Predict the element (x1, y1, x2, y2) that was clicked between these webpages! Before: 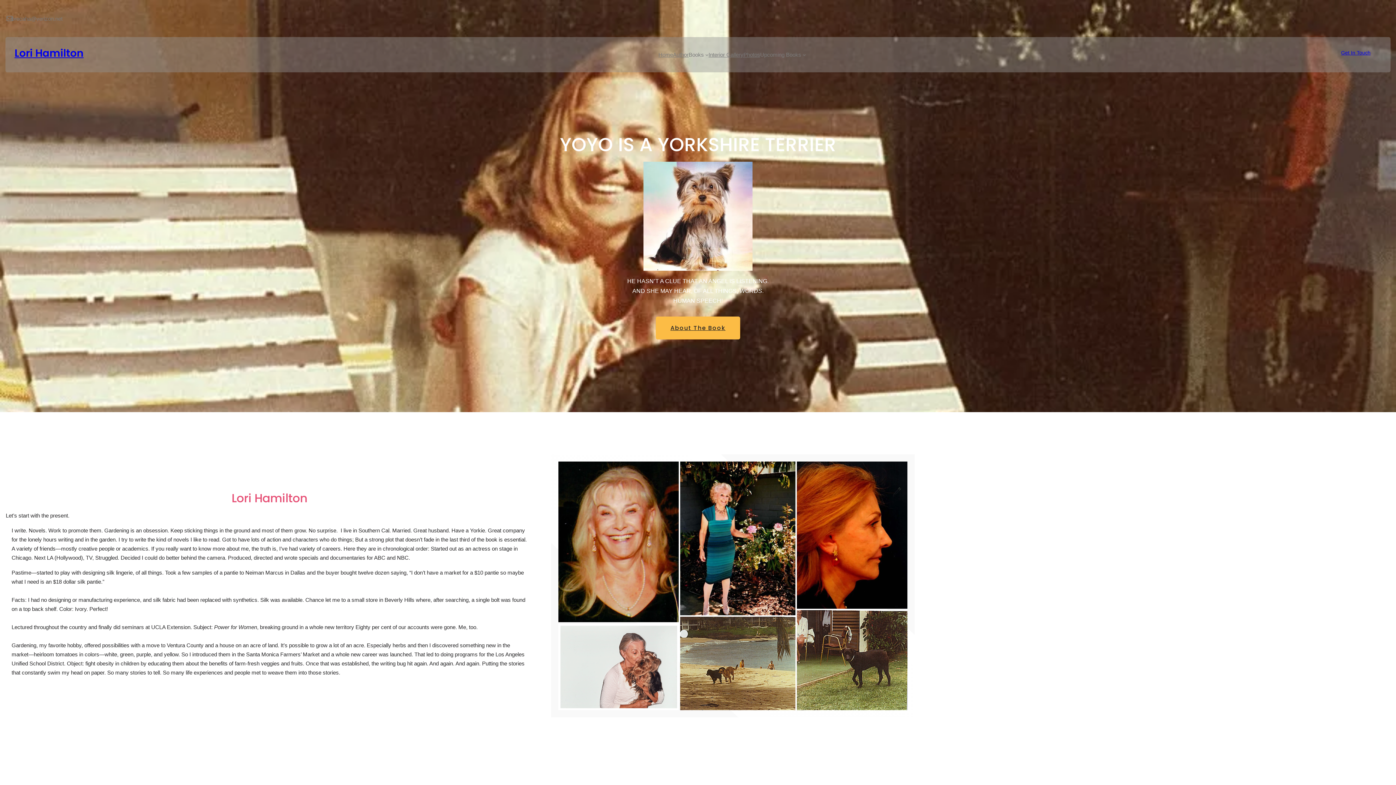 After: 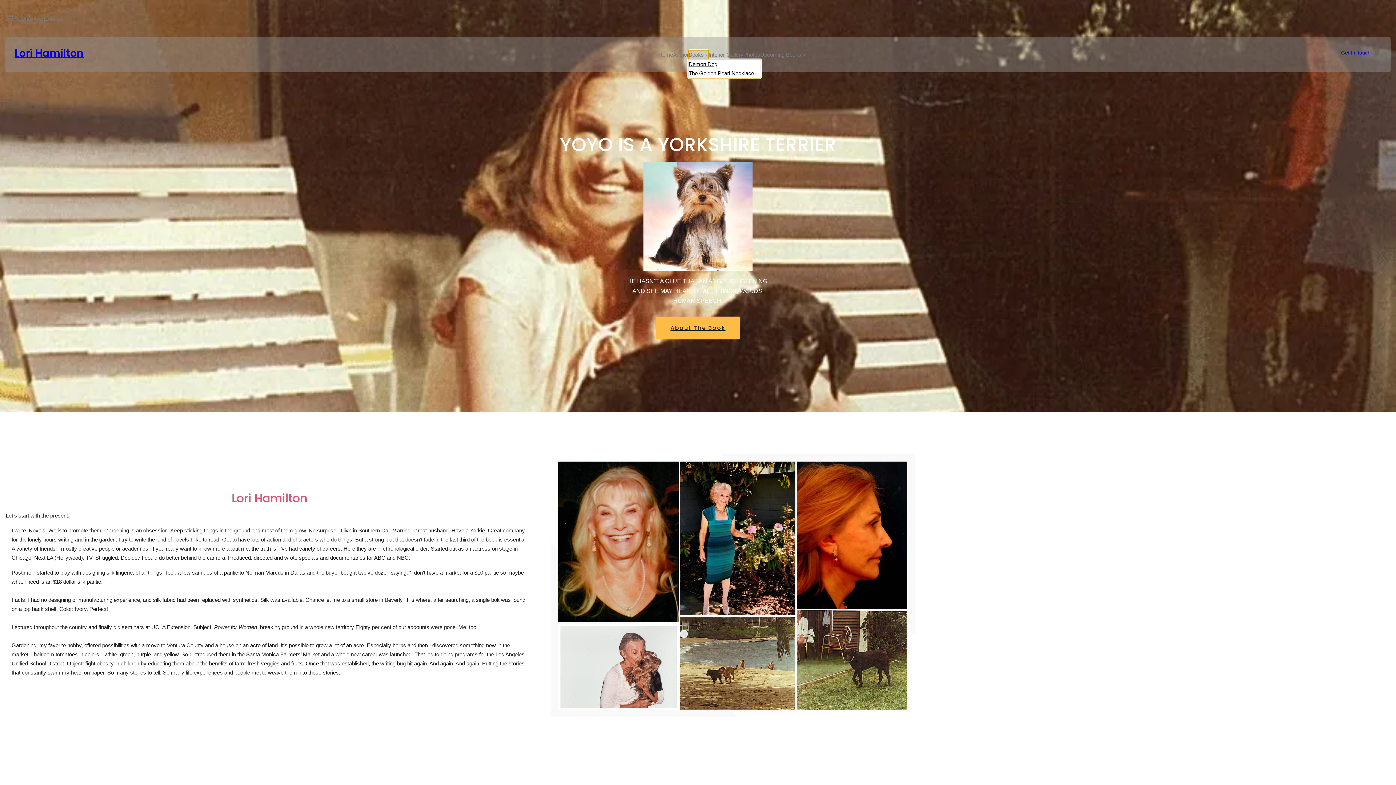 Action: bbox: (688, 50, 704, 59) label: Books